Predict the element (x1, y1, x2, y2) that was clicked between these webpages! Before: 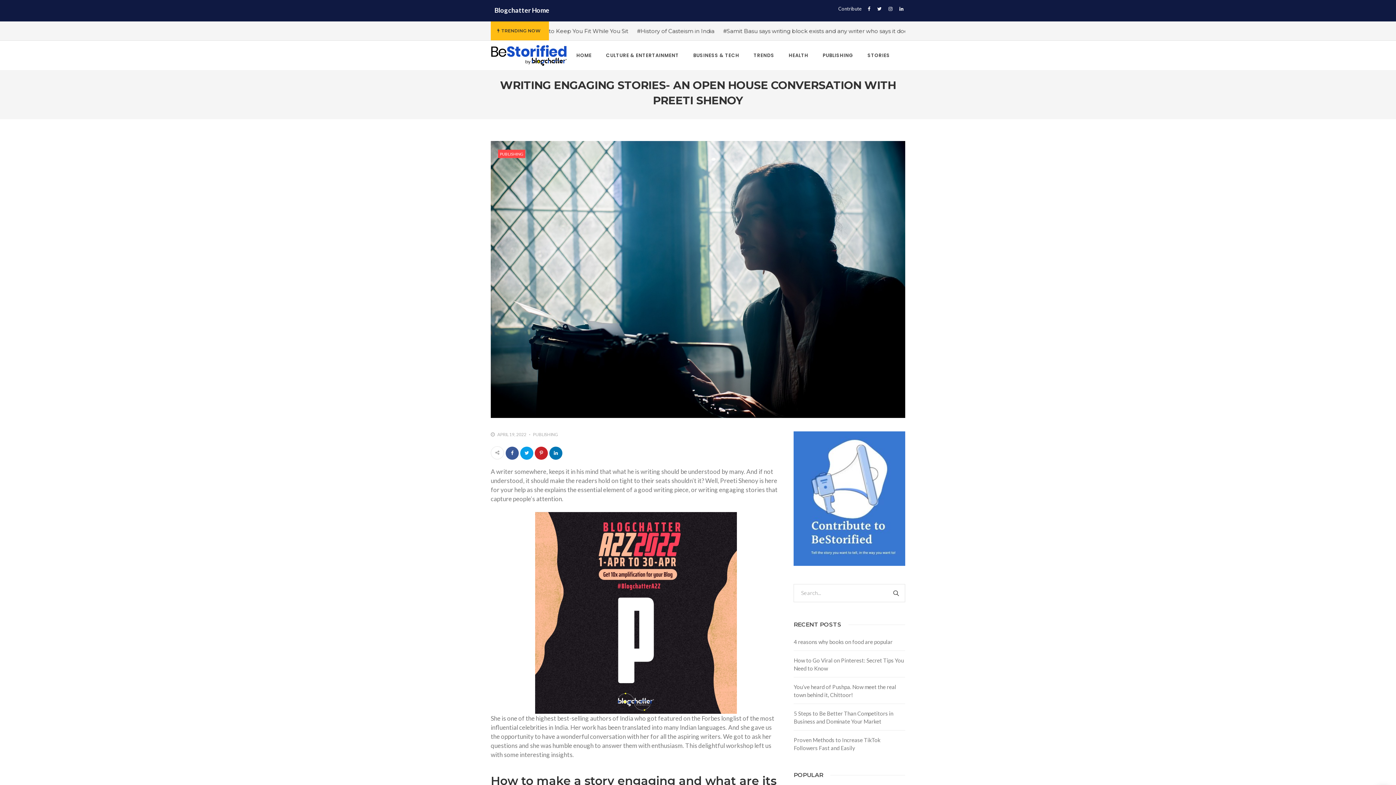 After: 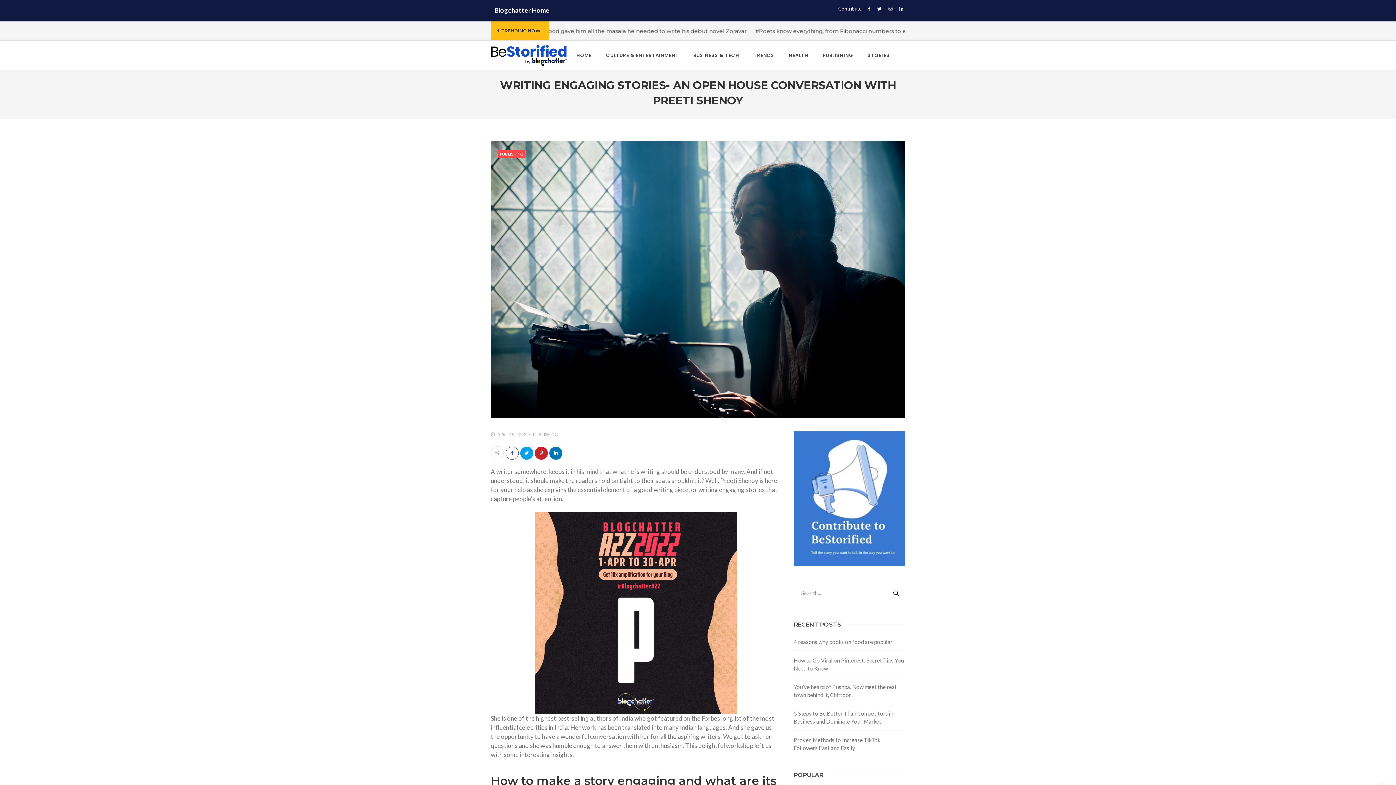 Action: bbox: (505, 446, 518, 459)